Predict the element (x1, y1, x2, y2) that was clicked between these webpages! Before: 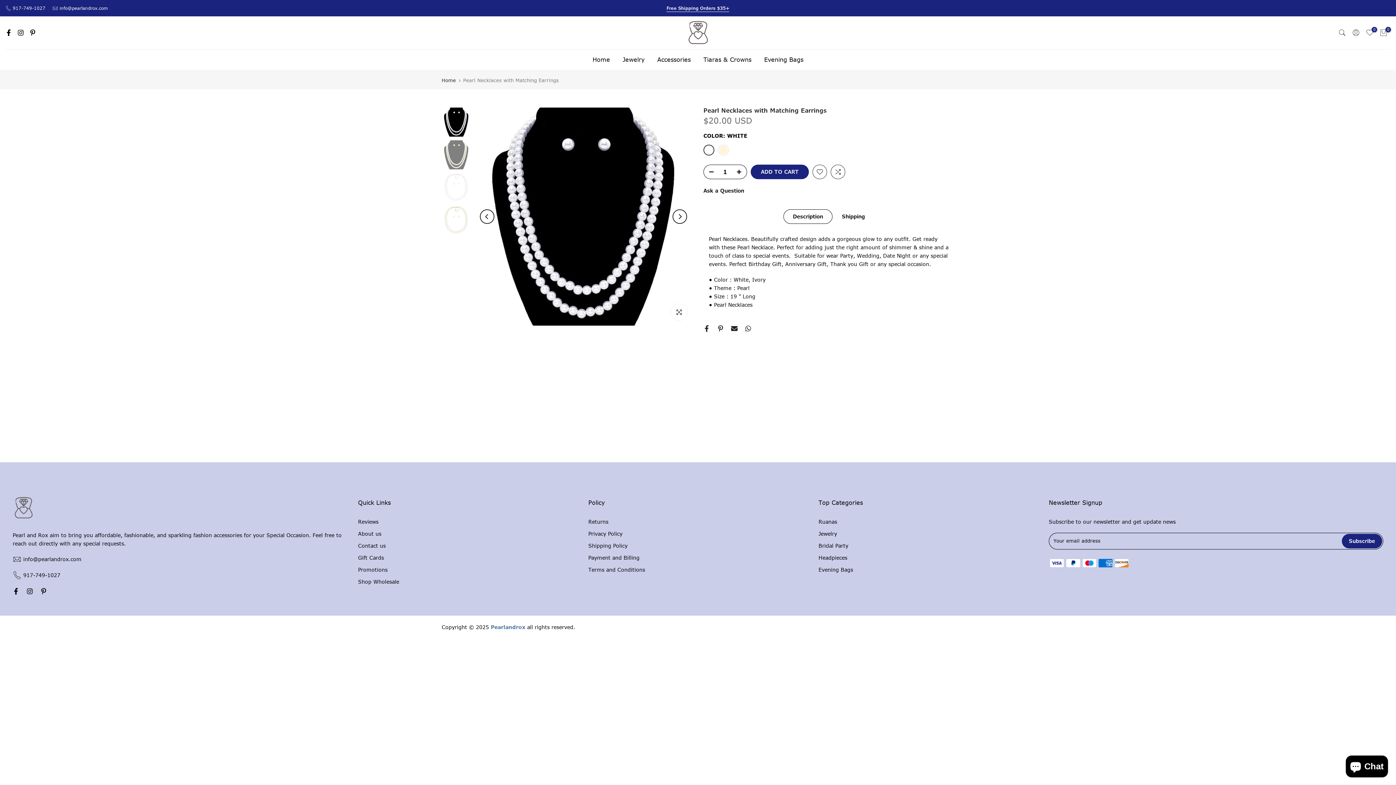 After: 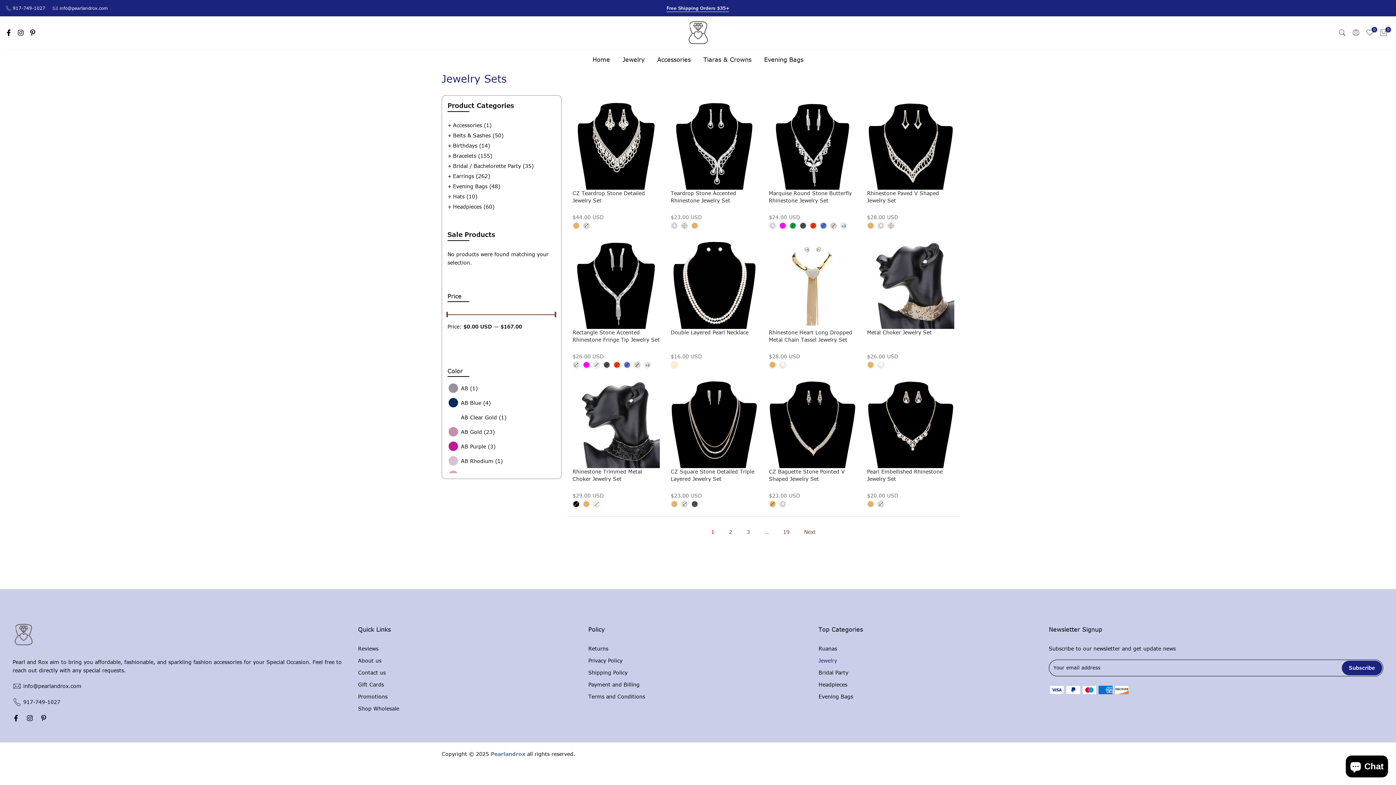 Action: bbox: (616, 49, 651, 69) label: Jewelry